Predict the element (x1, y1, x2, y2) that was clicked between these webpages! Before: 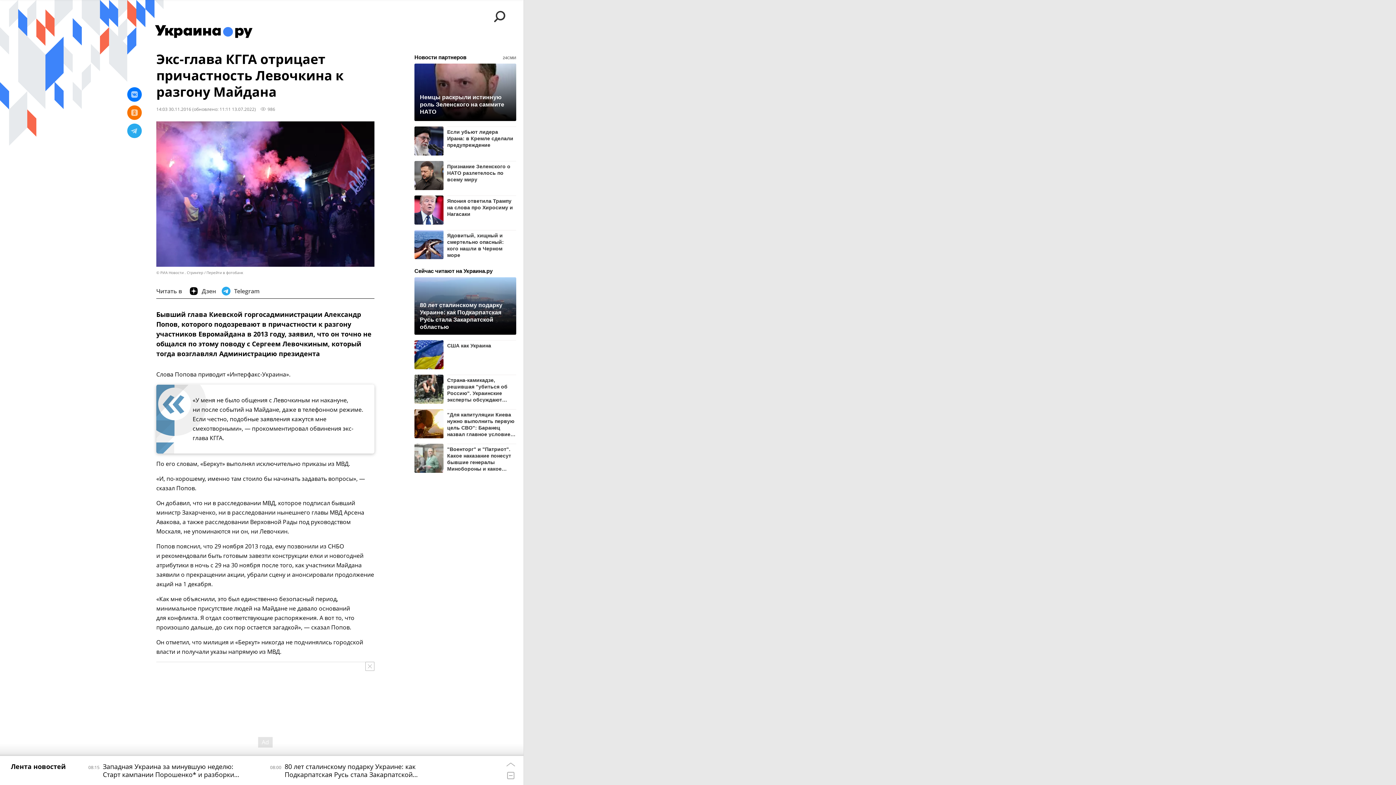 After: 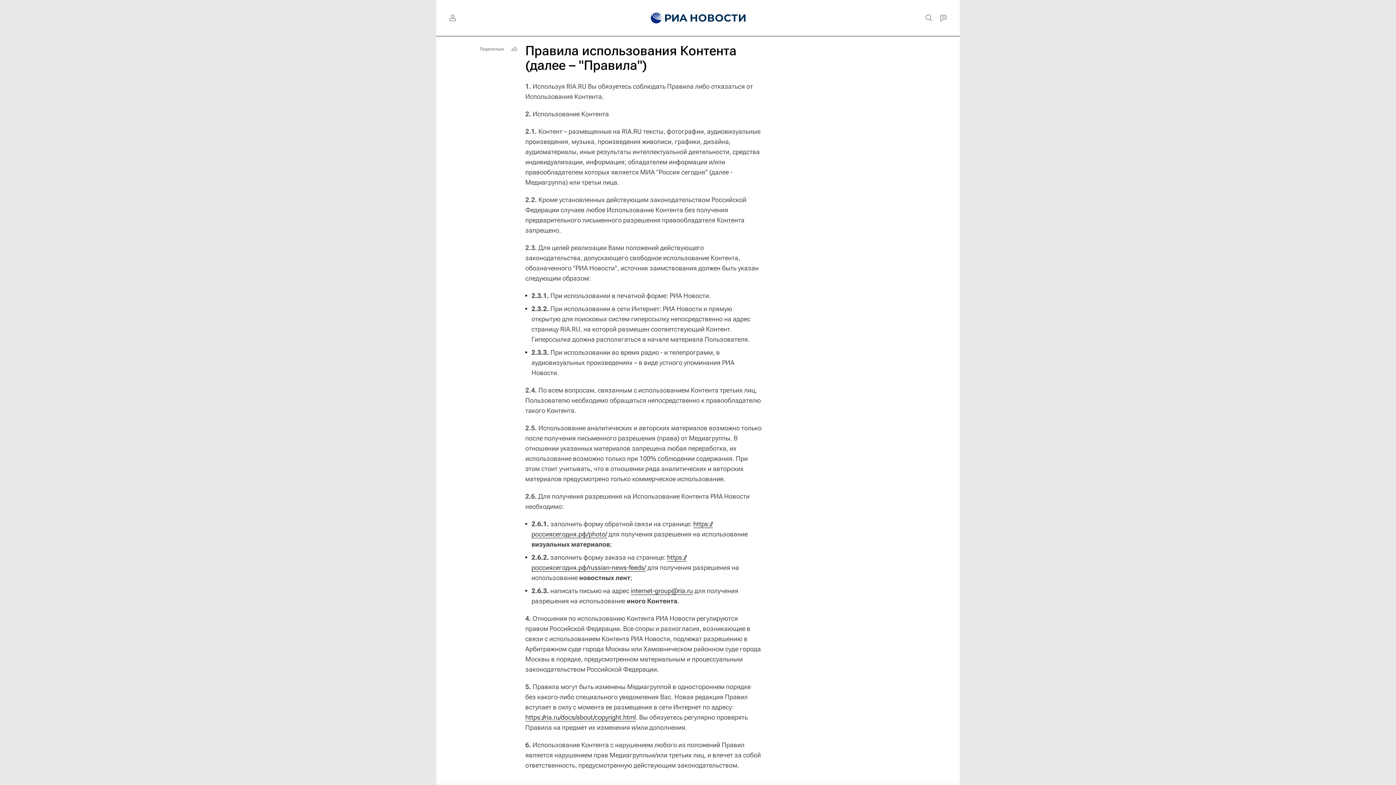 Action: label: © РИА Новости . Стрингер bbox: (156, 270, 203, 275)